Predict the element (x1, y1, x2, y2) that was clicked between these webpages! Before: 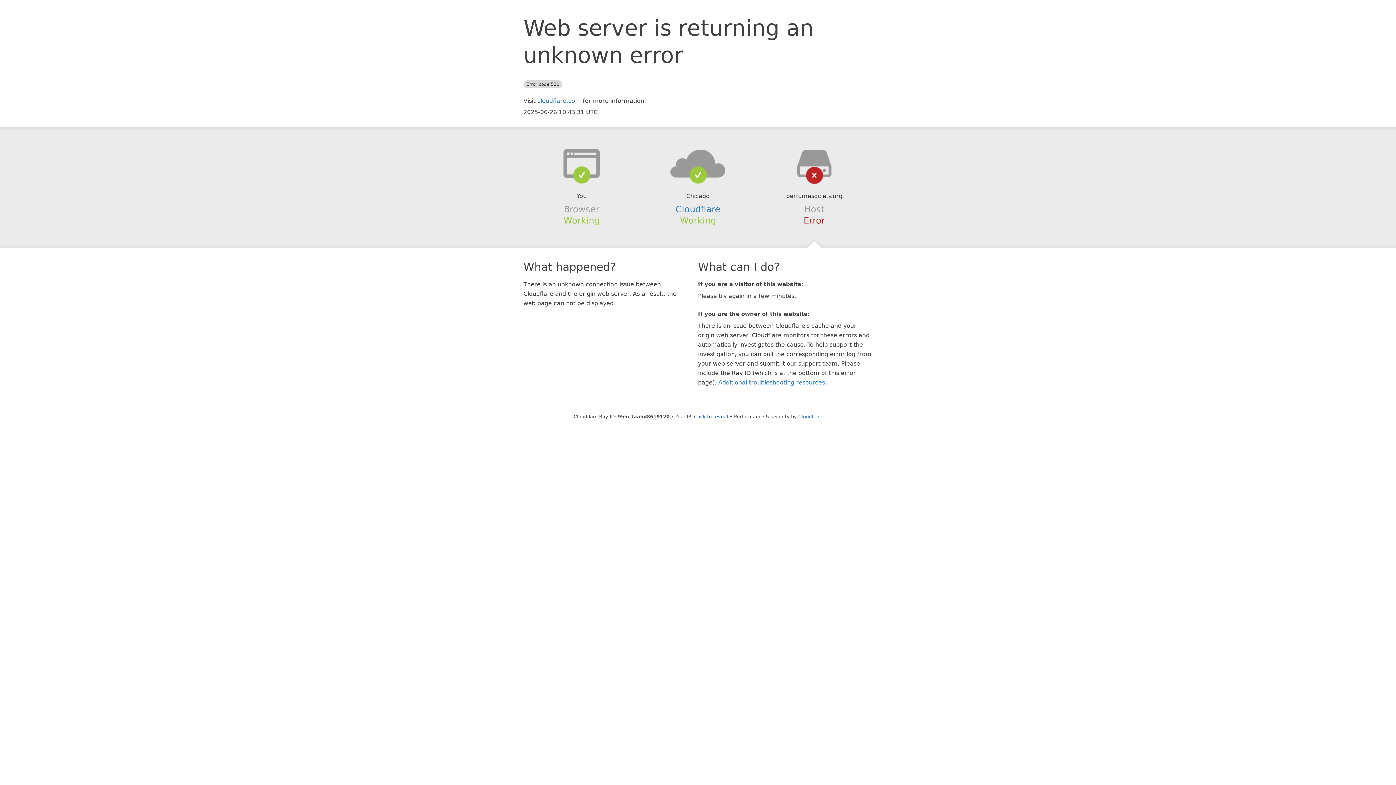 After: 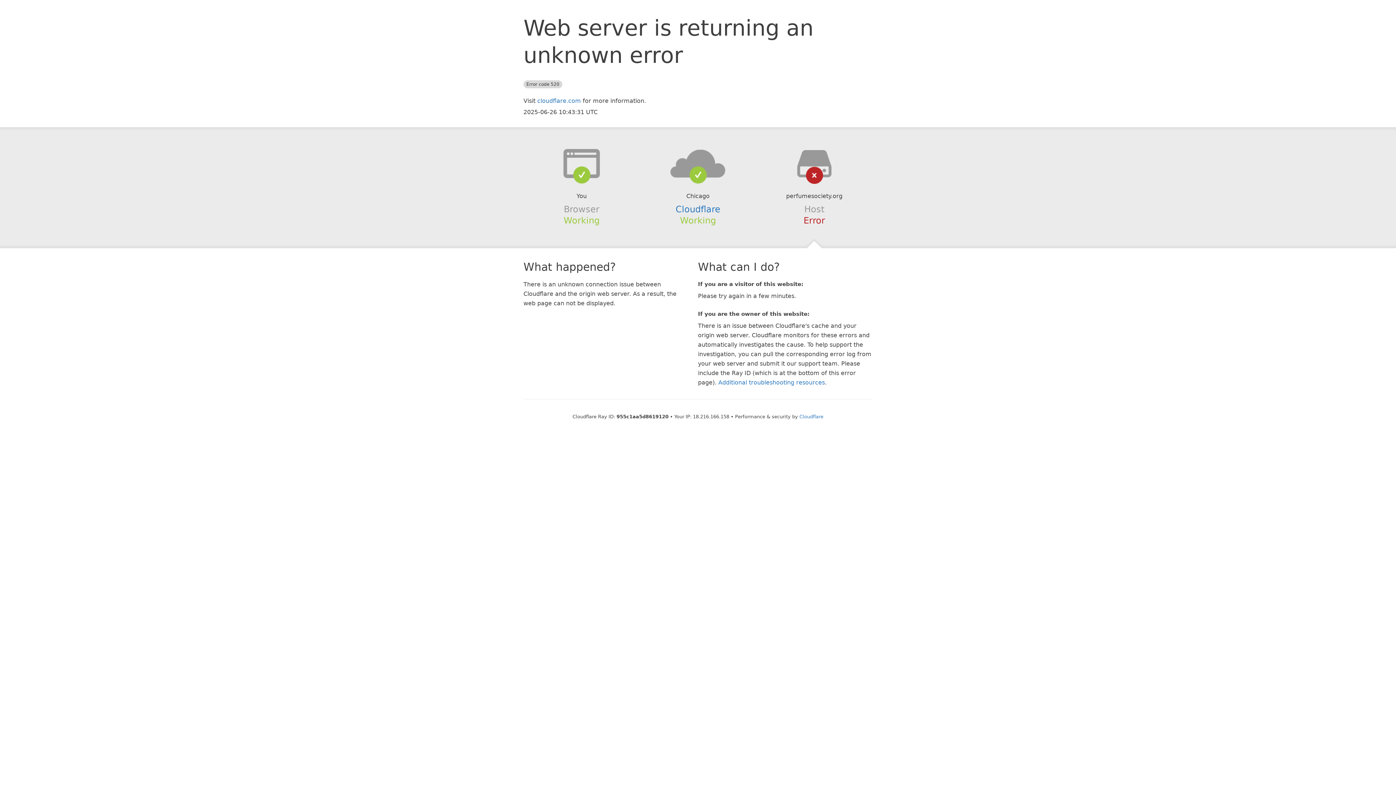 Action: bbox: (694, 414, 728, 419) label: Click to reveal